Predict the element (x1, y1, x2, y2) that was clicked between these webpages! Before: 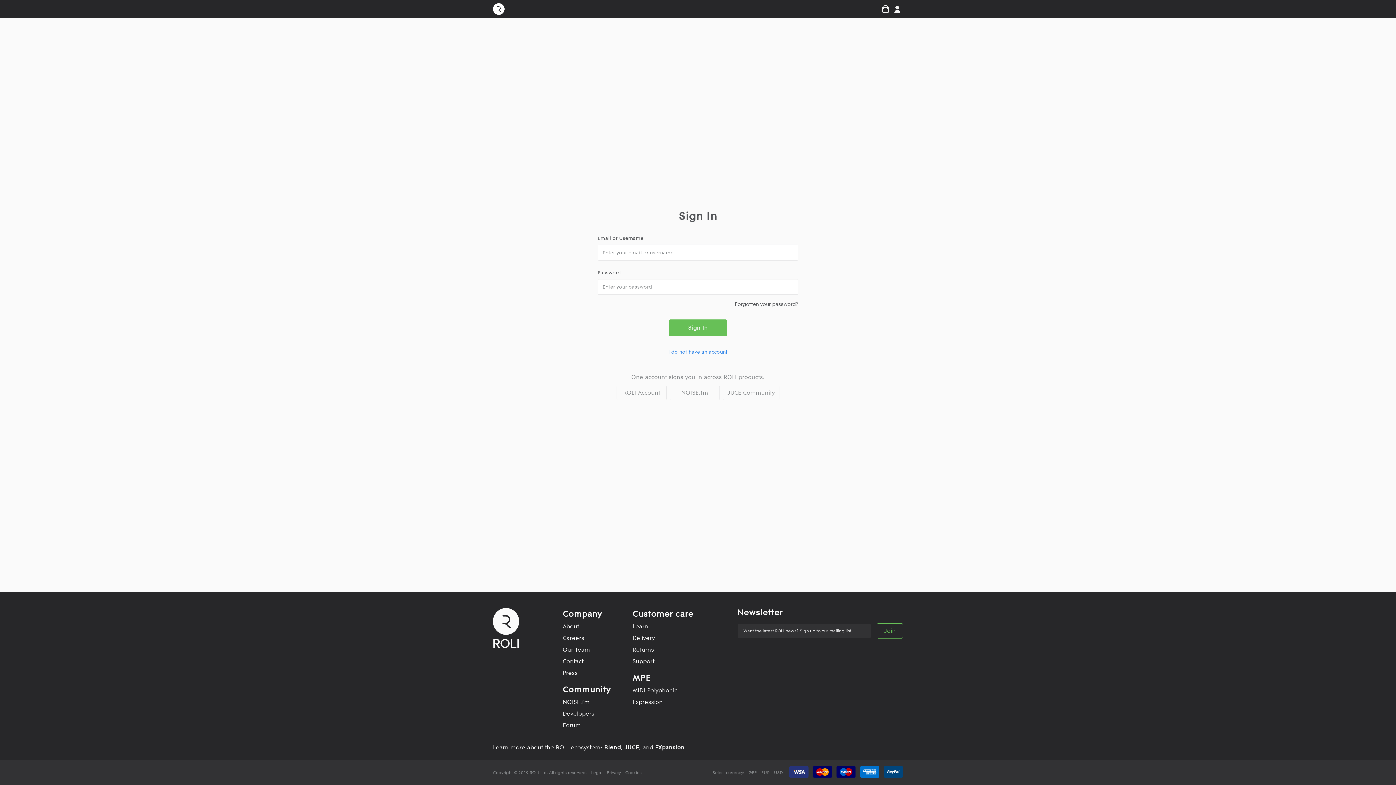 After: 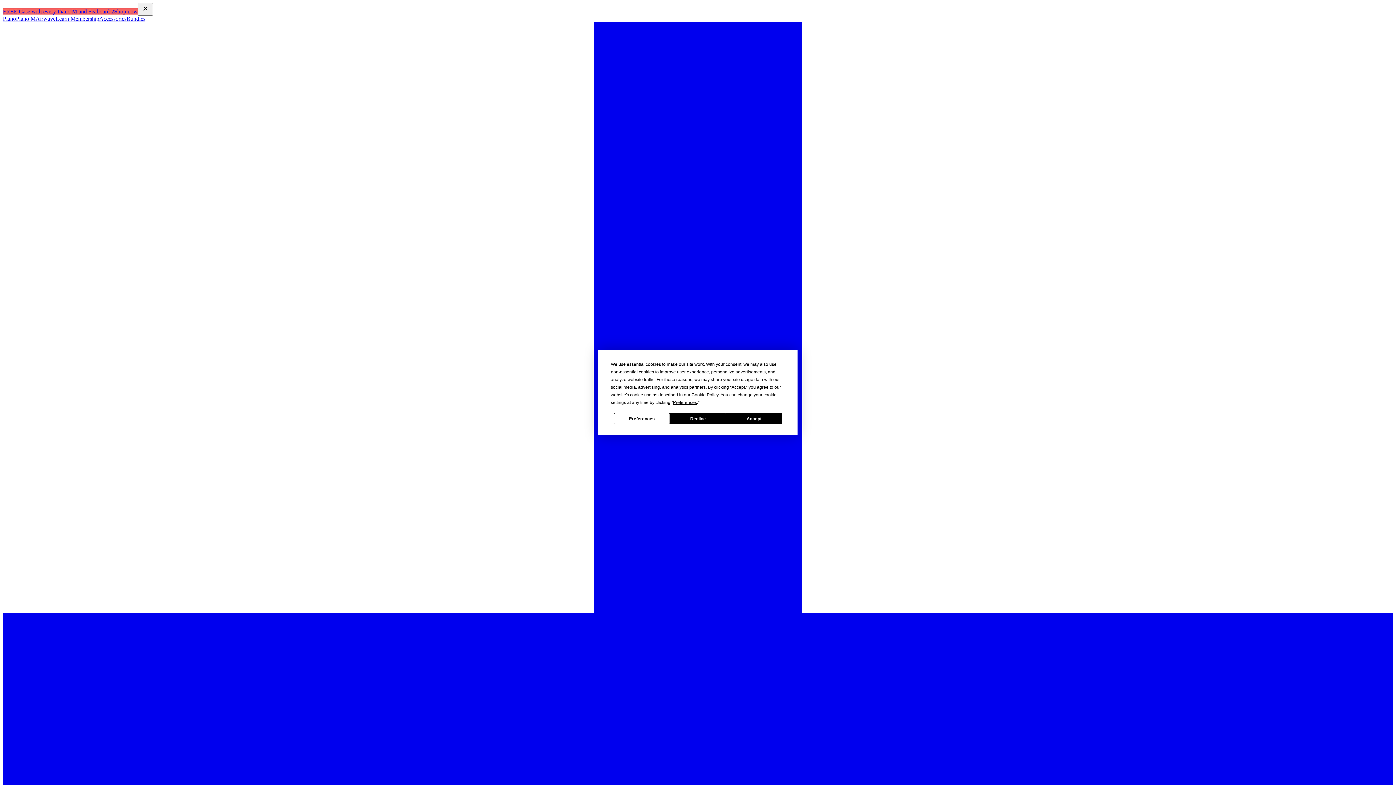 Action: label: Cookies bbox: (625, 770, 641, 775)